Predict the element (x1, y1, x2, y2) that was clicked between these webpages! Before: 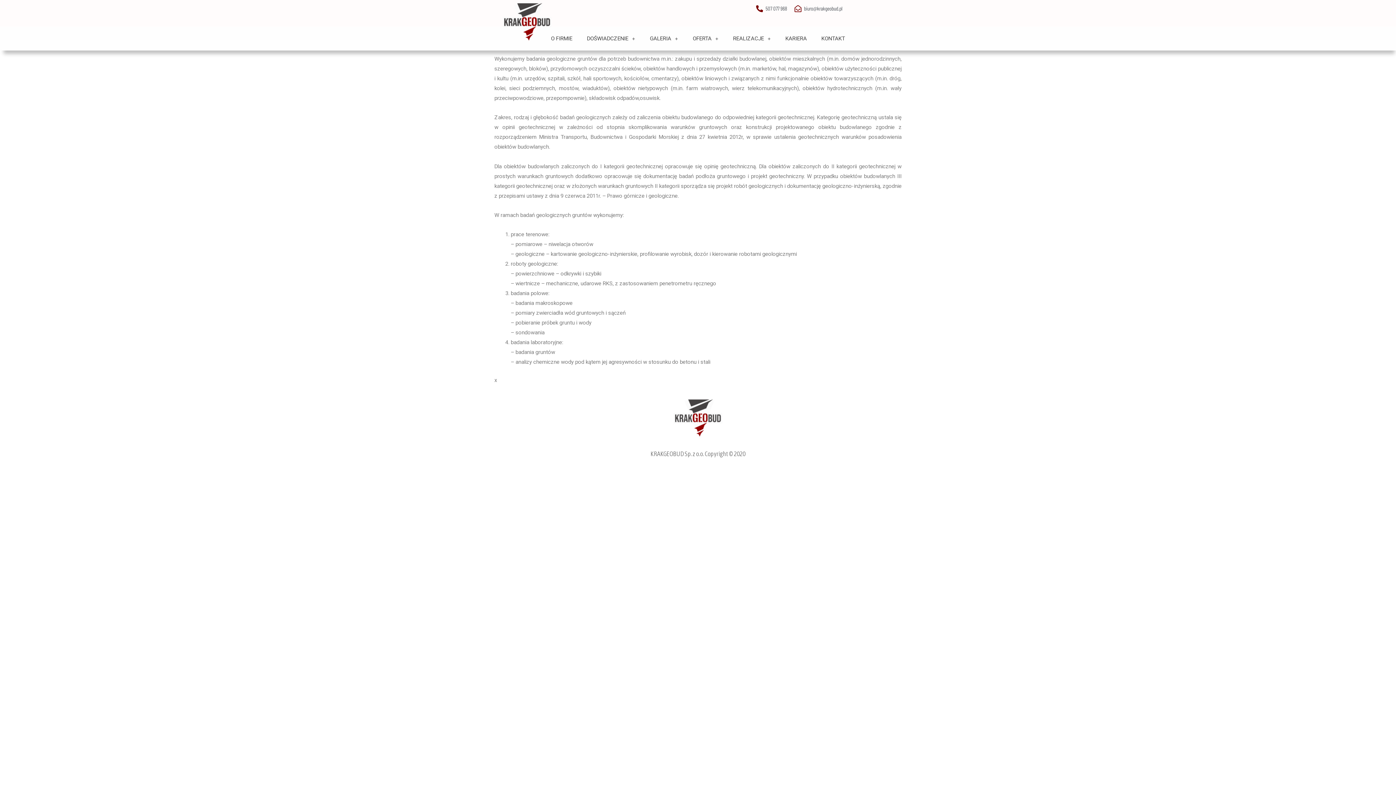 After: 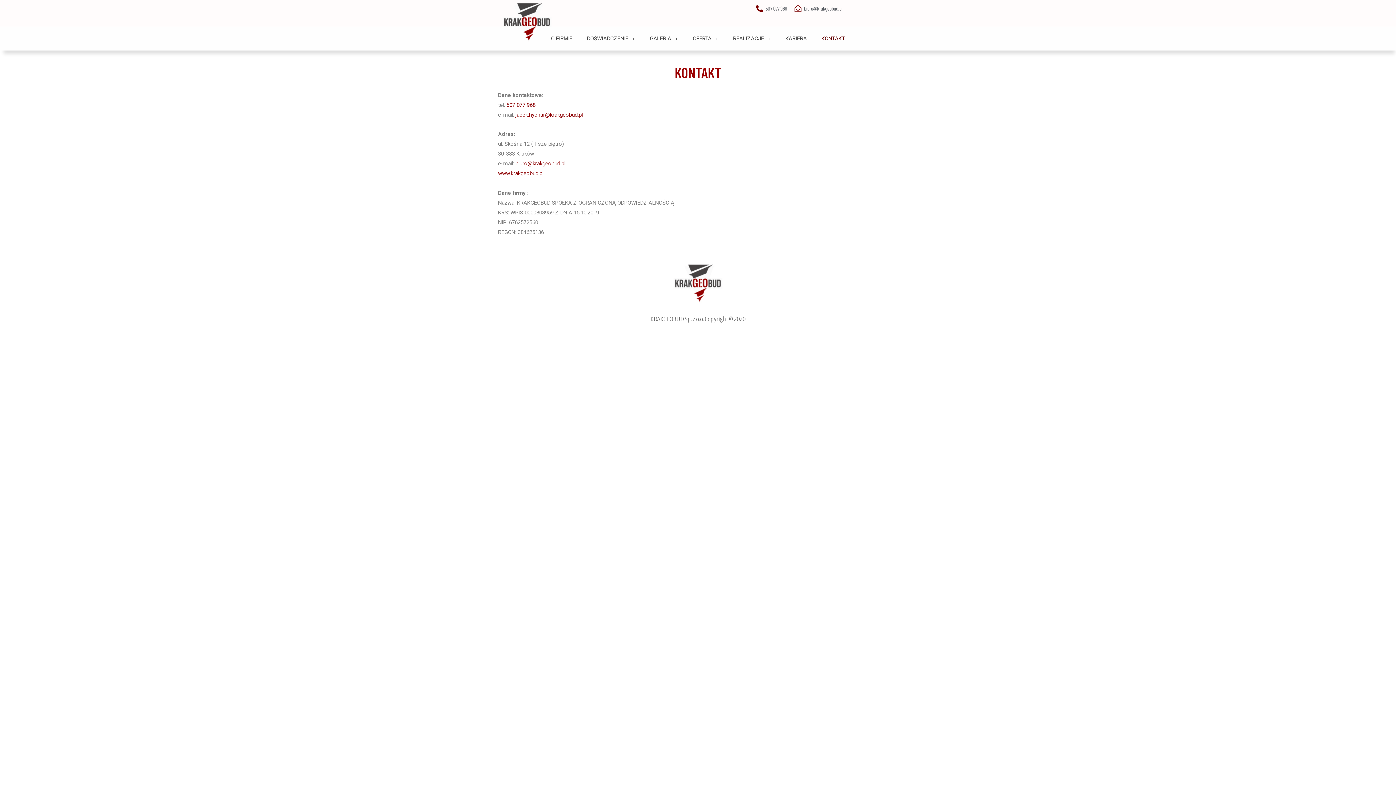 Action: bbox: (814, 30, 852, 46) label: KONTAKT